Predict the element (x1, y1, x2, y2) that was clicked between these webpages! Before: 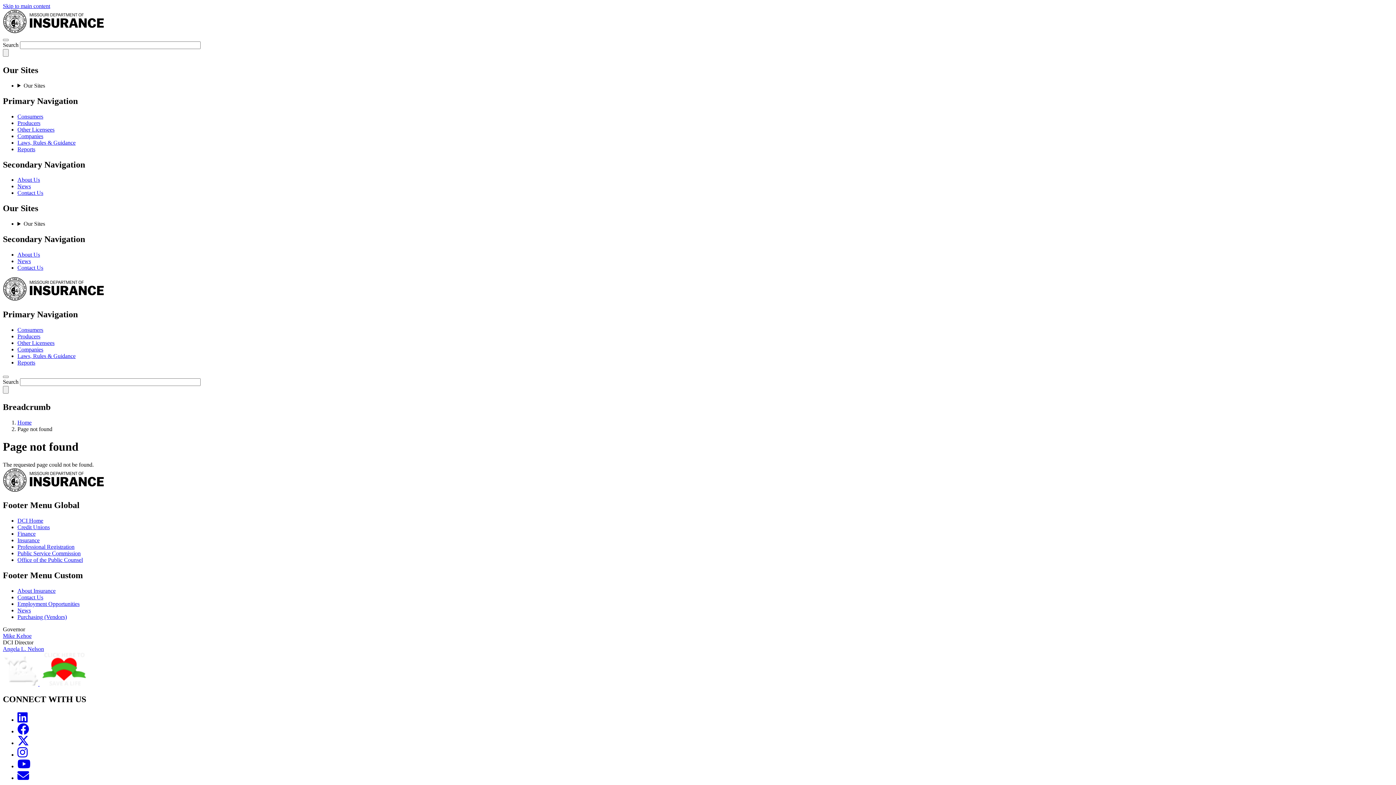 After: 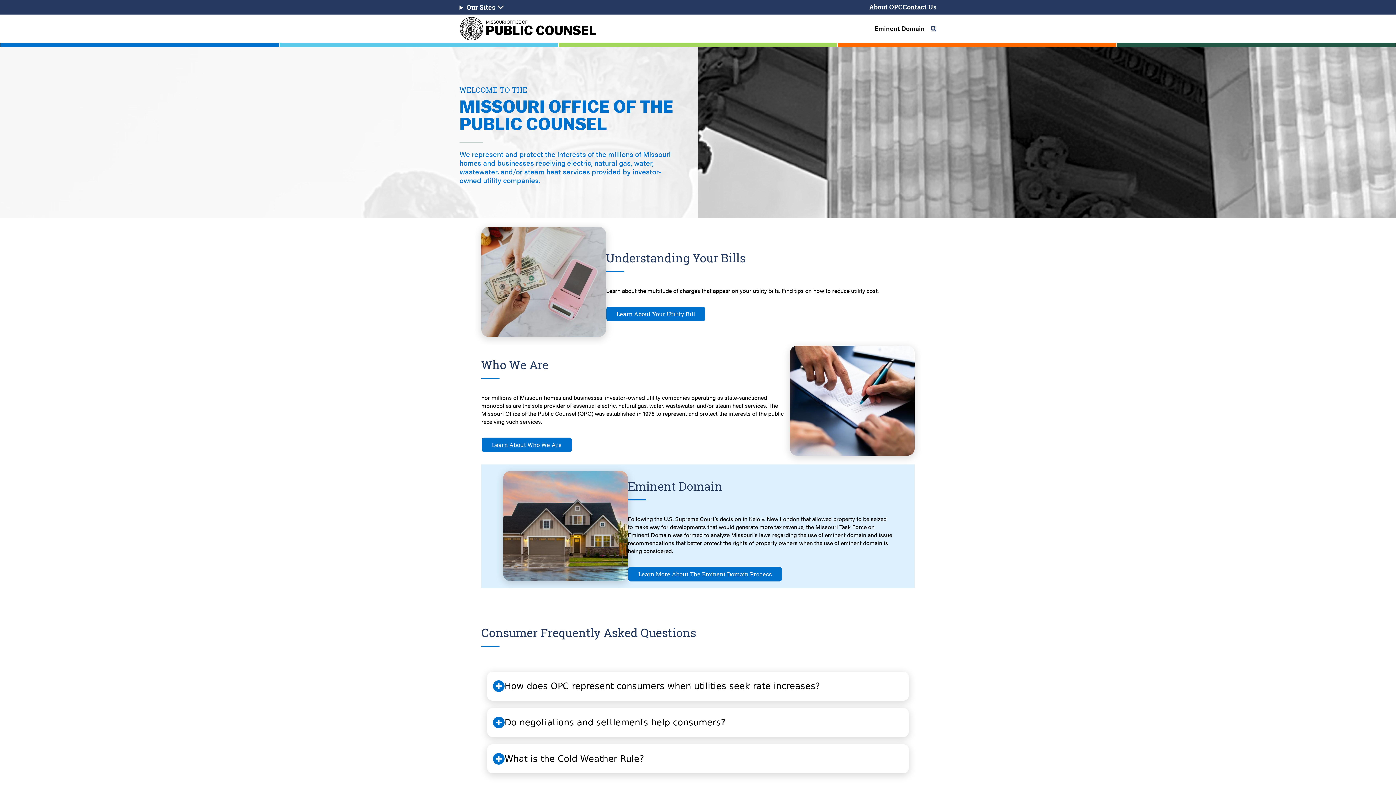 Action: label: Office of the Public Counsel bbox: (17, 557, 82, 563)